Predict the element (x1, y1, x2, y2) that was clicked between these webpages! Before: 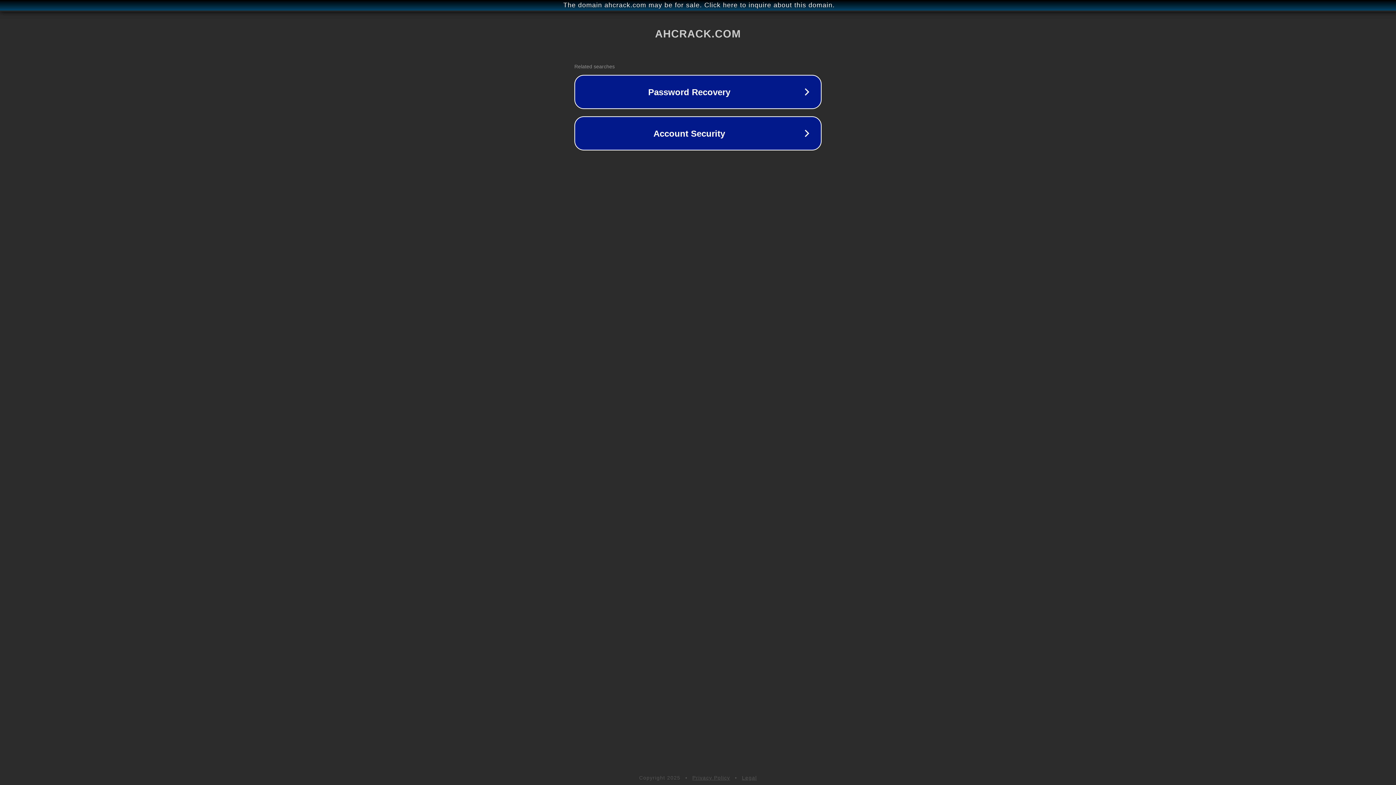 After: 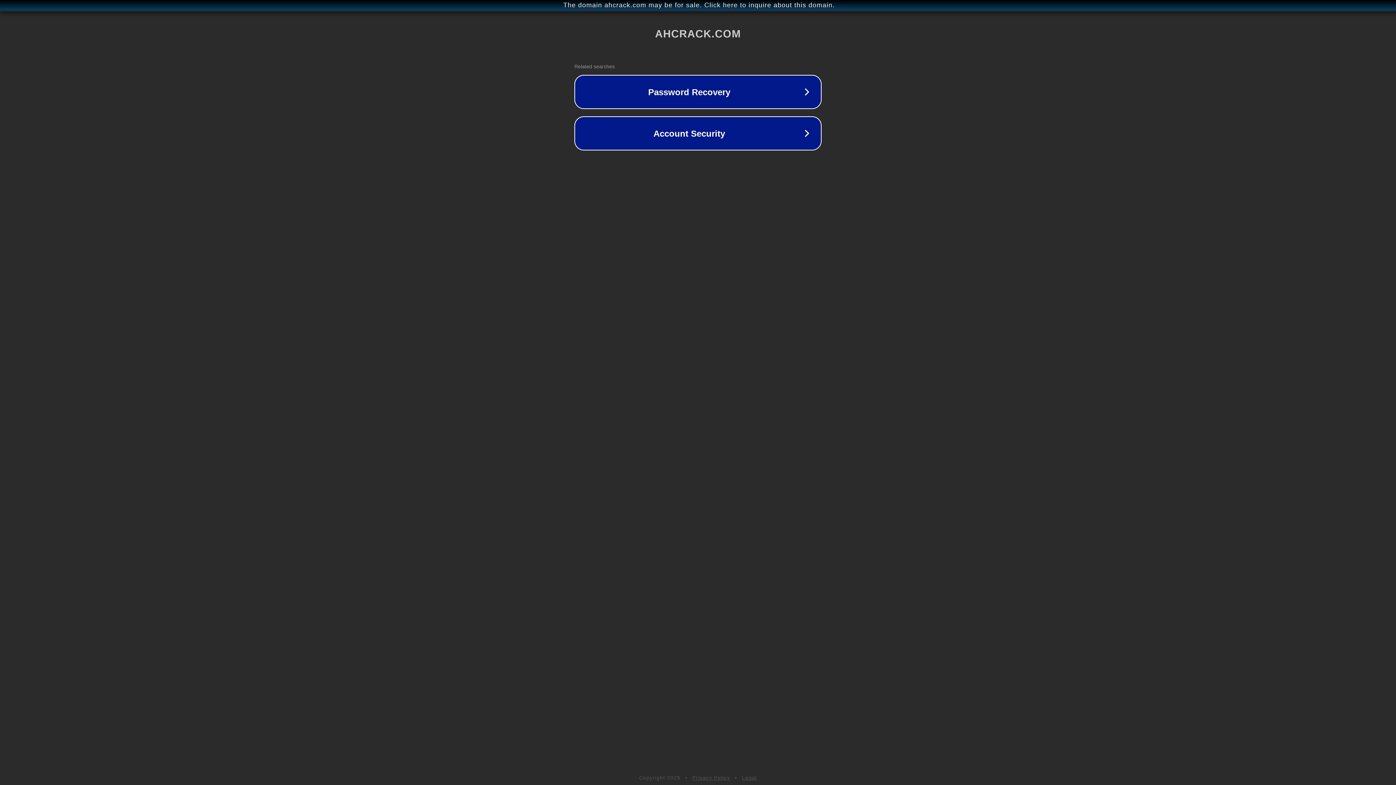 Action: bbox: (692, 775, 730, 781) label: Privacy Policy